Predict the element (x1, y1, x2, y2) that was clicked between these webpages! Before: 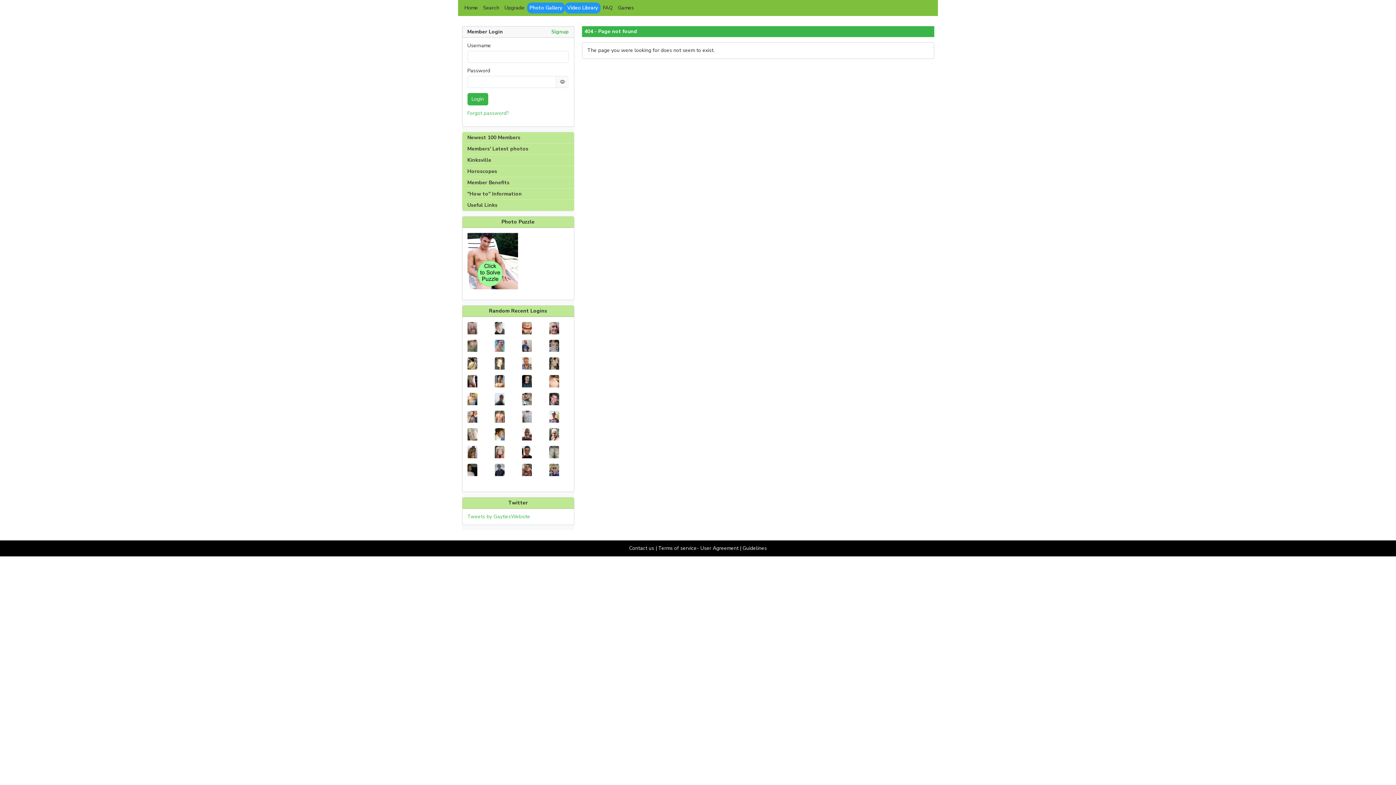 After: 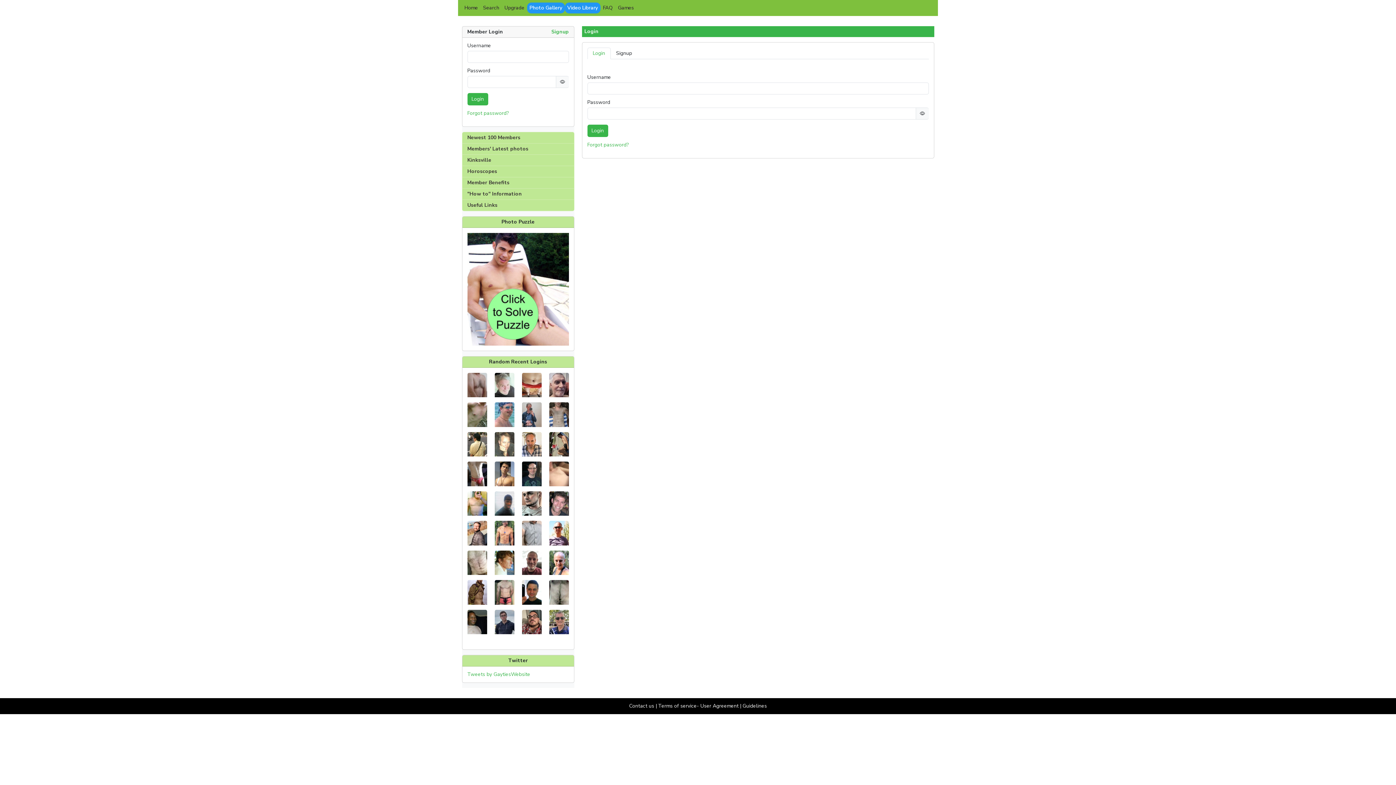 Action: bbox: (527, 2, 564, 13) label: Photo Gallery